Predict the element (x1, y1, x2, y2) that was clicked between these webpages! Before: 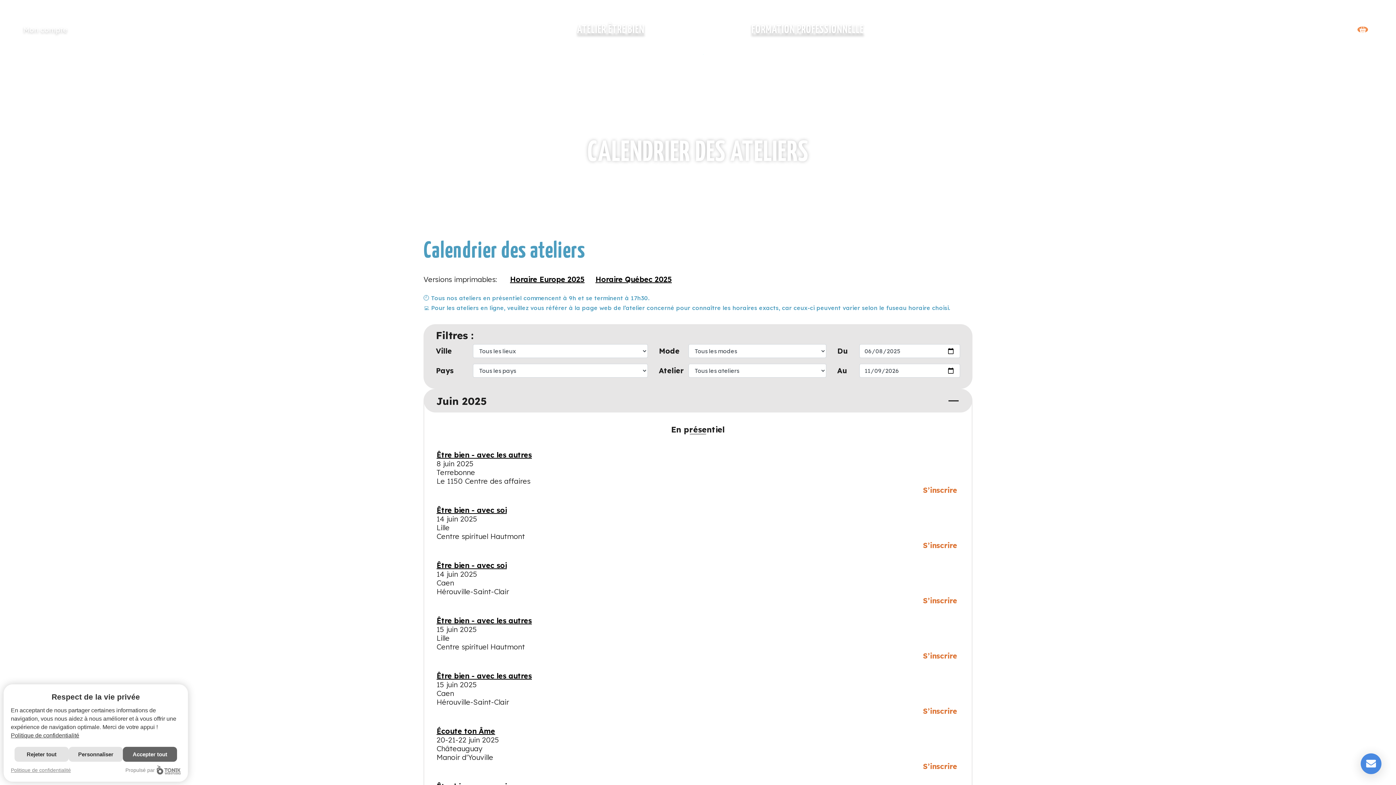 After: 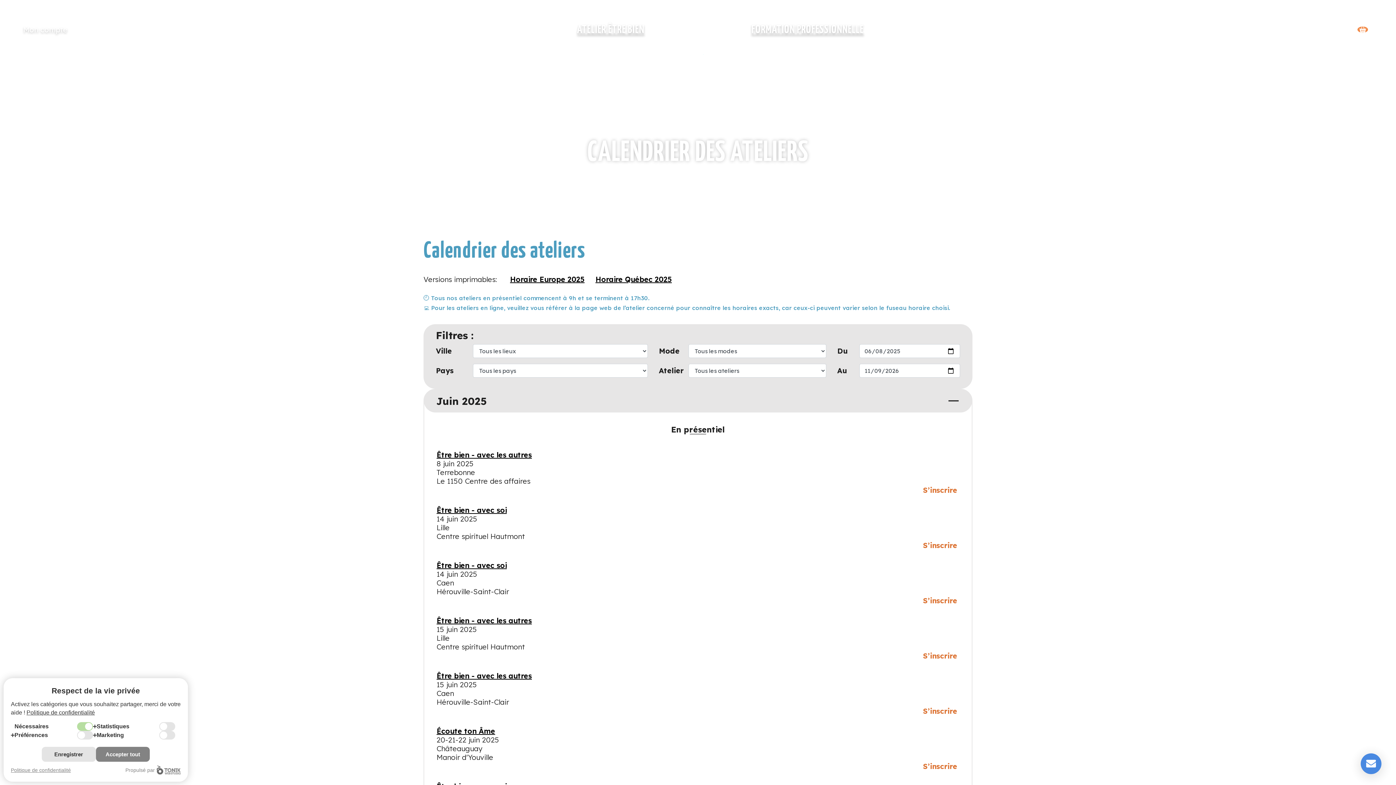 Action: label: Personnaliser bbox: (68, 747, 122, 762)